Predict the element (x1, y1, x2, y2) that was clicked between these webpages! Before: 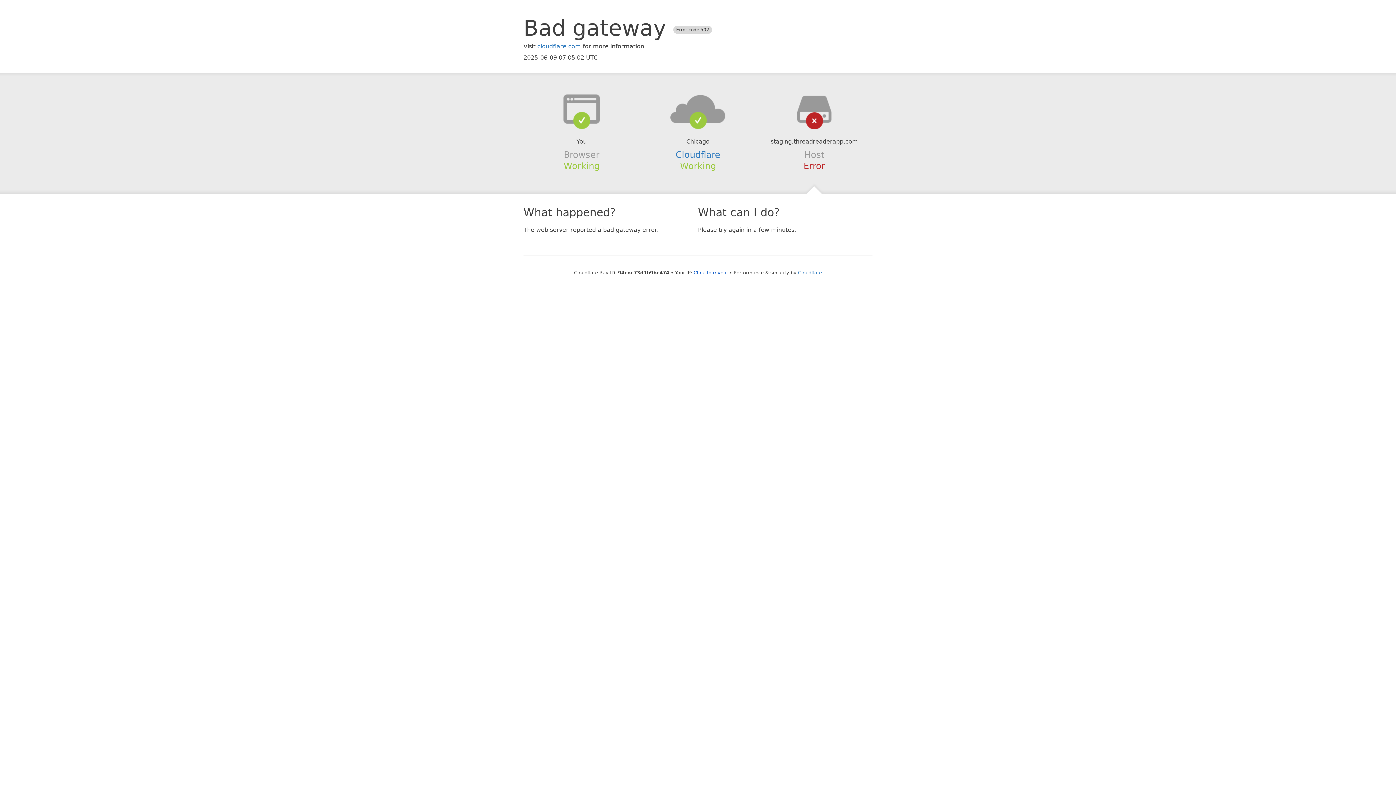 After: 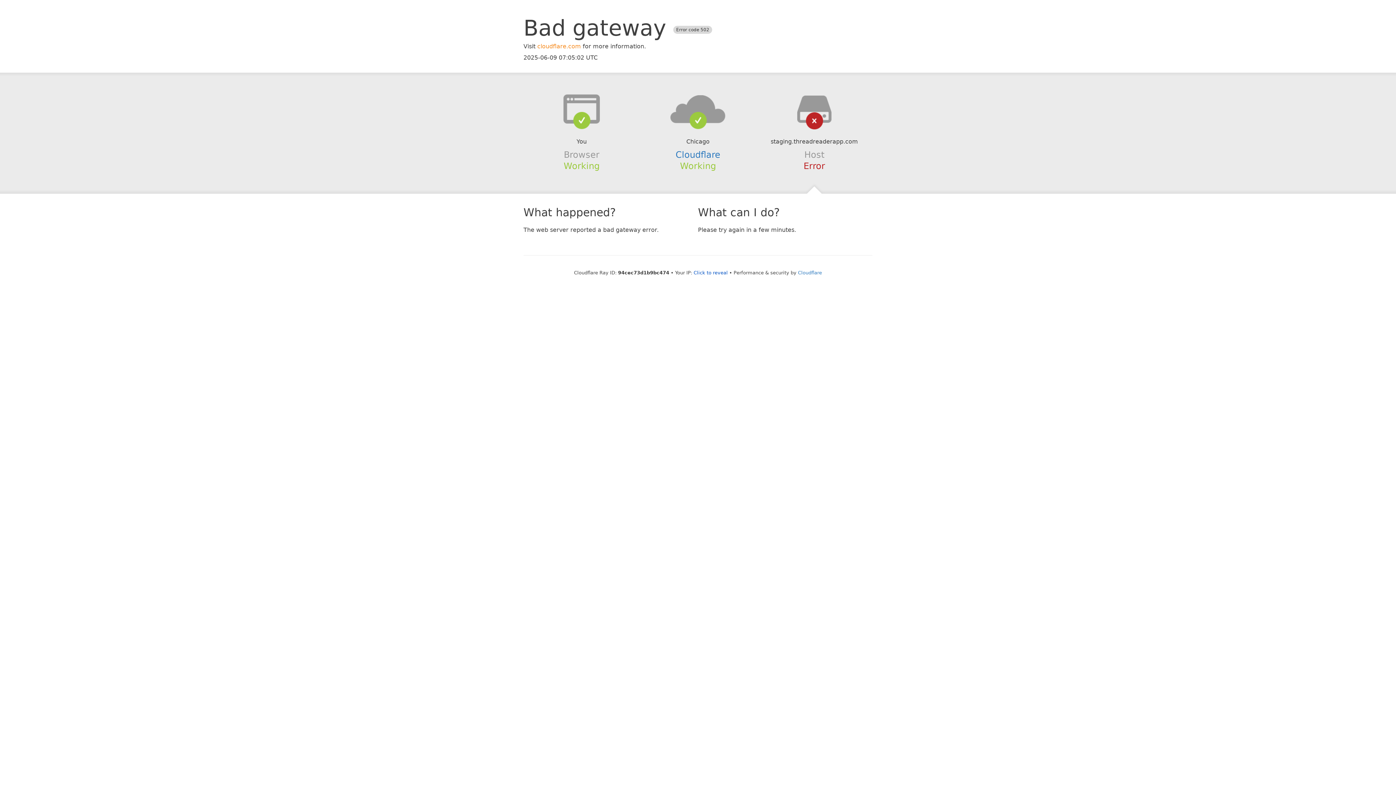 Action: bbox: (537, 42, 581, 49) label: cloudflare.com